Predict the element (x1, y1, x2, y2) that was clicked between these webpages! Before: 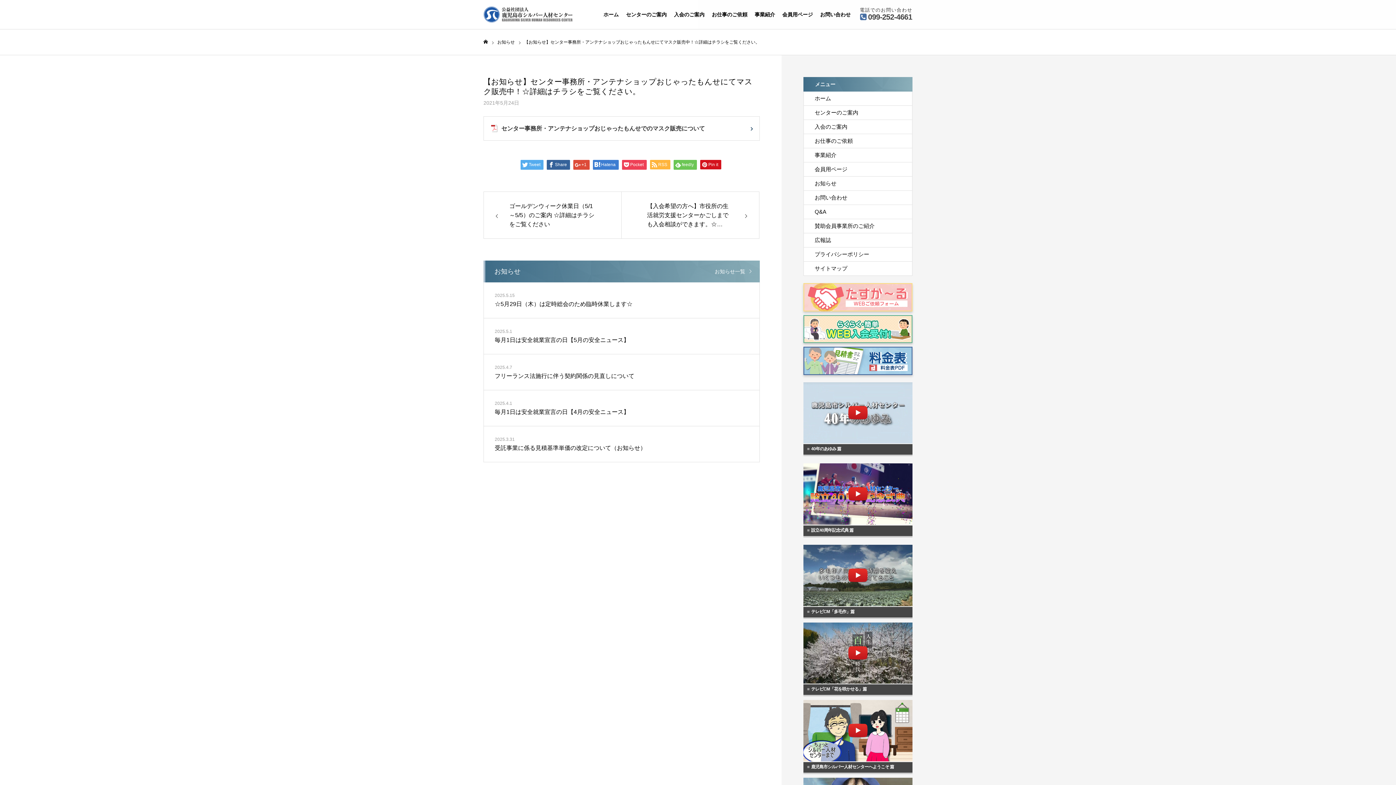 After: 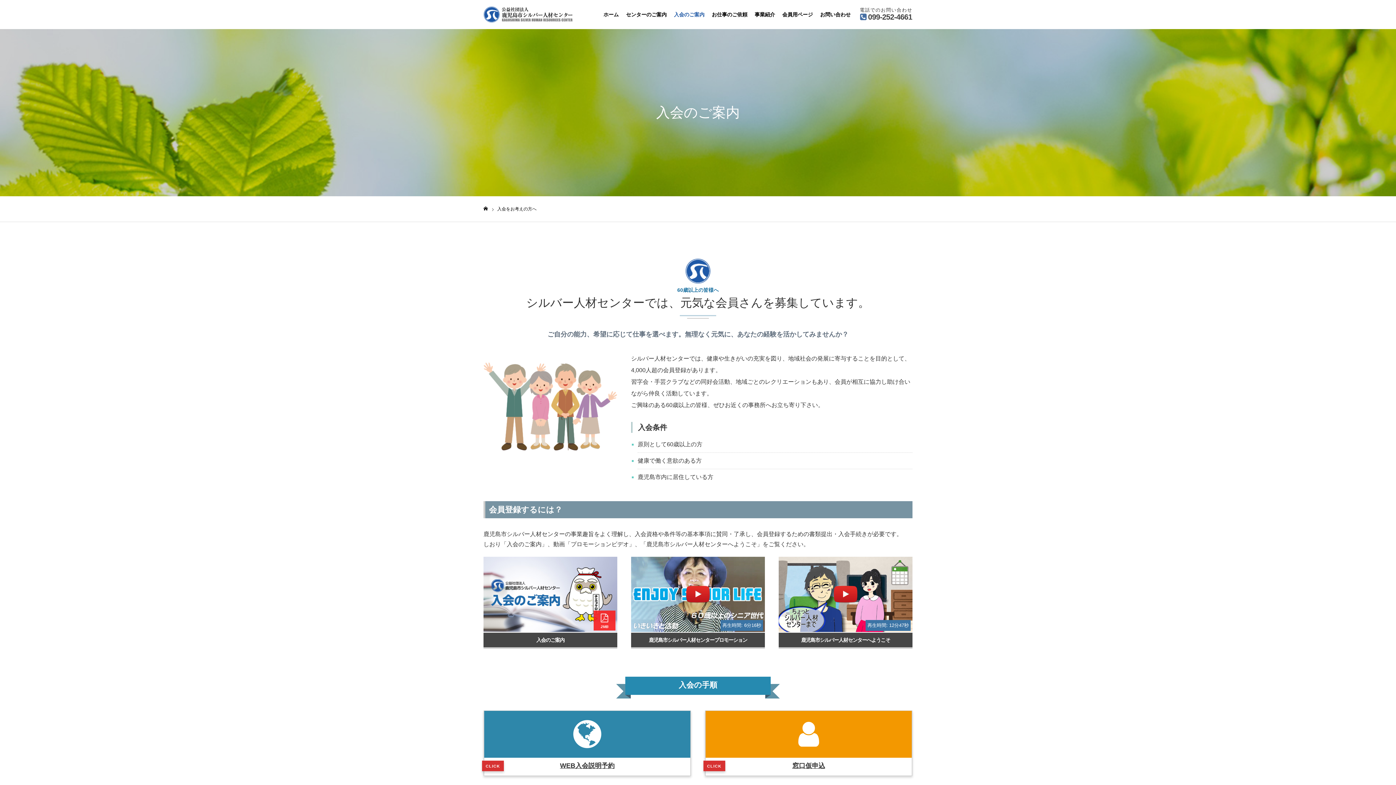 Action: bbox: (670, 0, 708, 29) label: 入会のご案内